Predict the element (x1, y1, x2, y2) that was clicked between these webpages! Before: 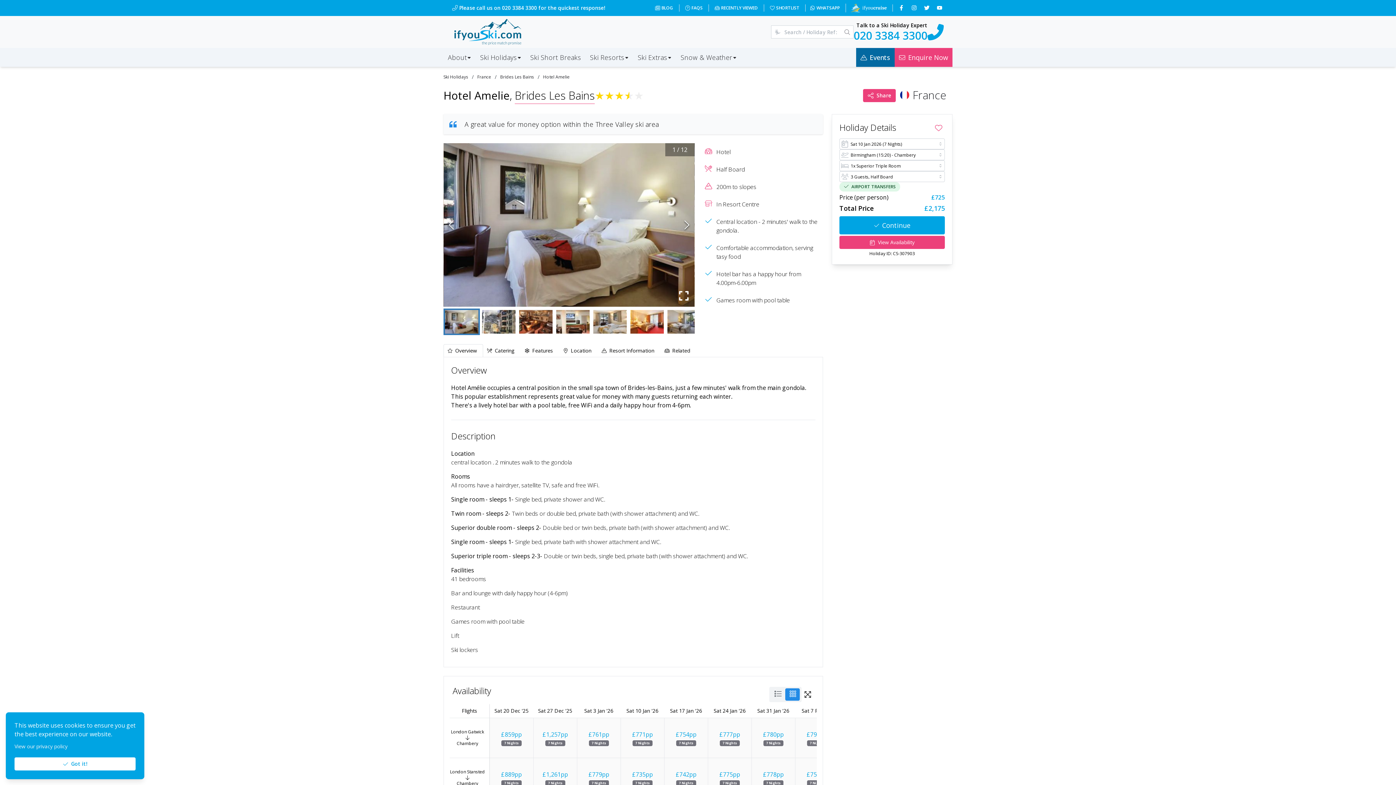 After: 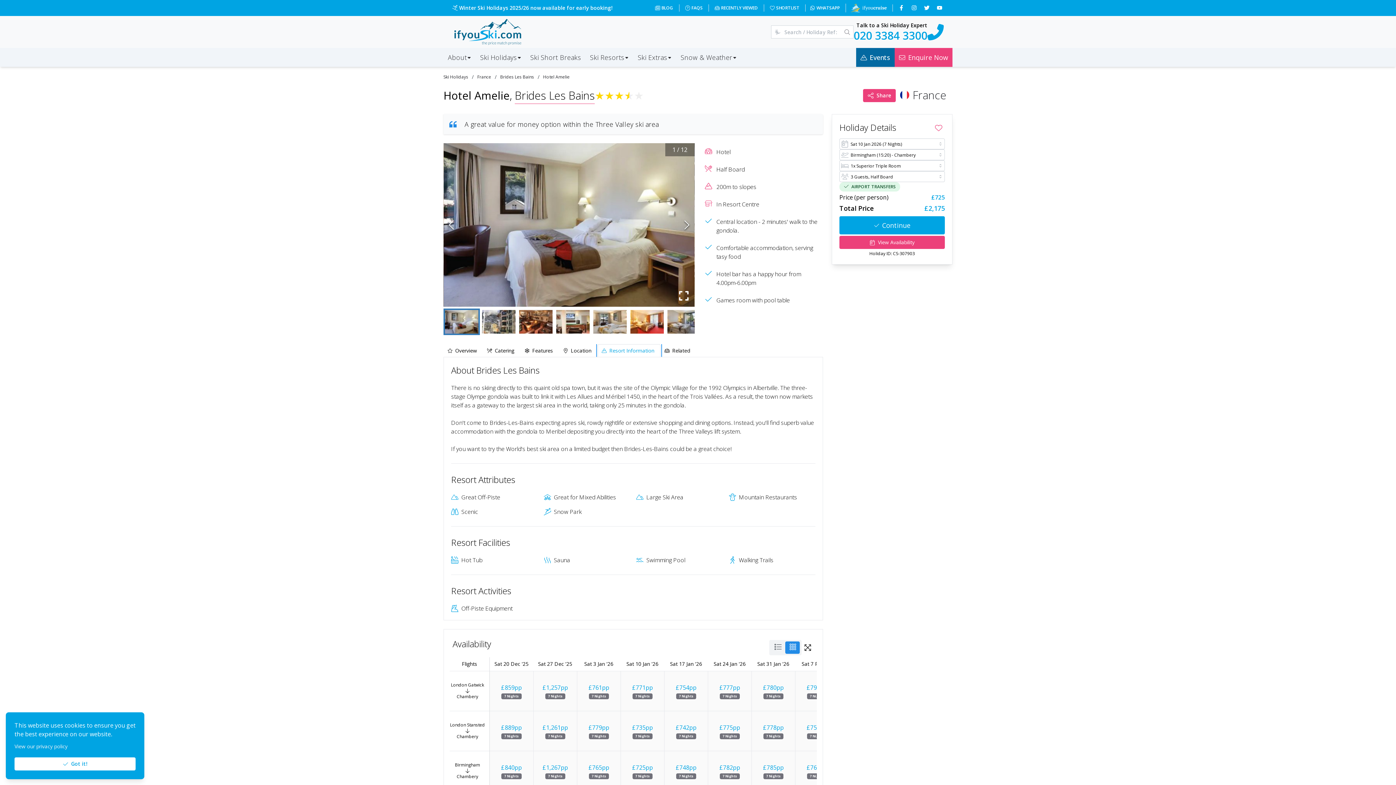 Action: label: Resort Information bbox: (597, 344, 660, 357)